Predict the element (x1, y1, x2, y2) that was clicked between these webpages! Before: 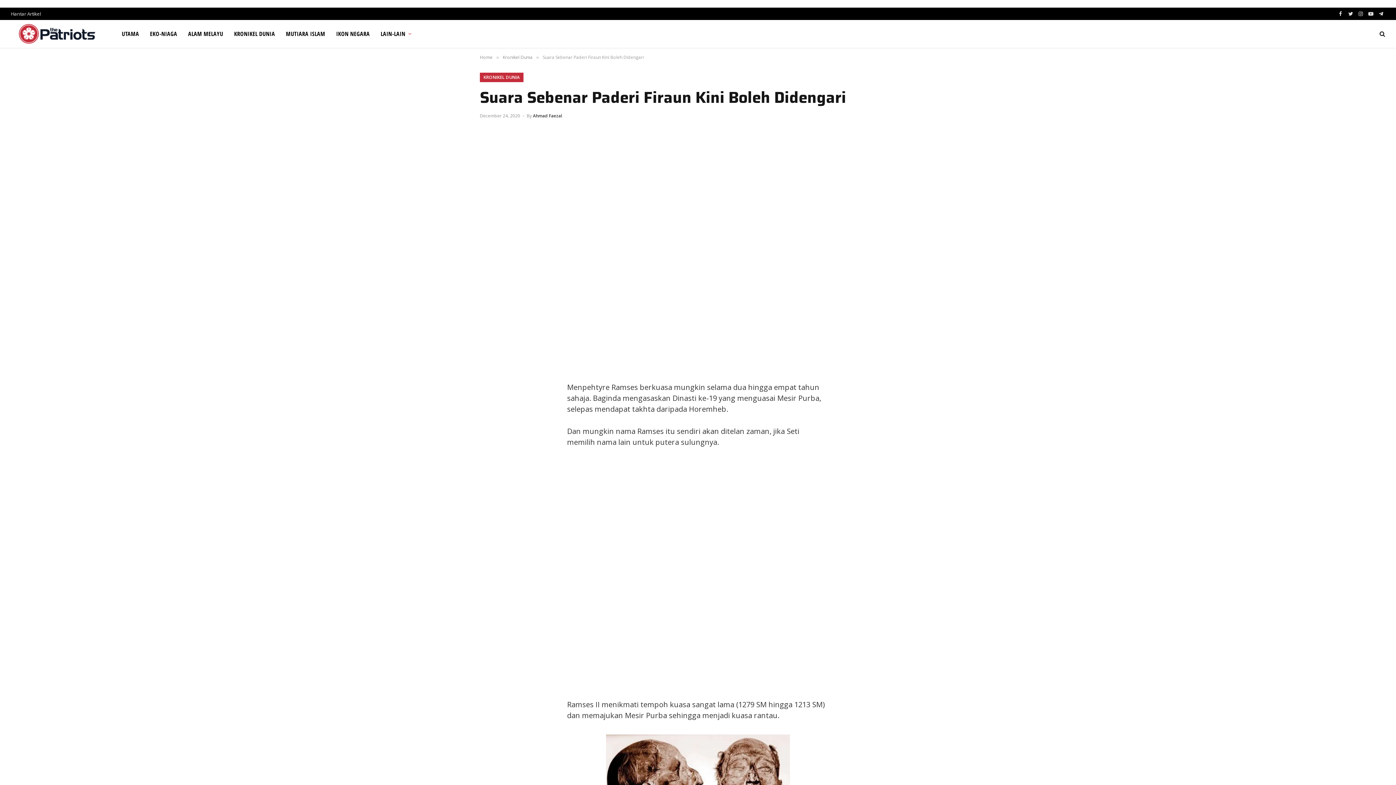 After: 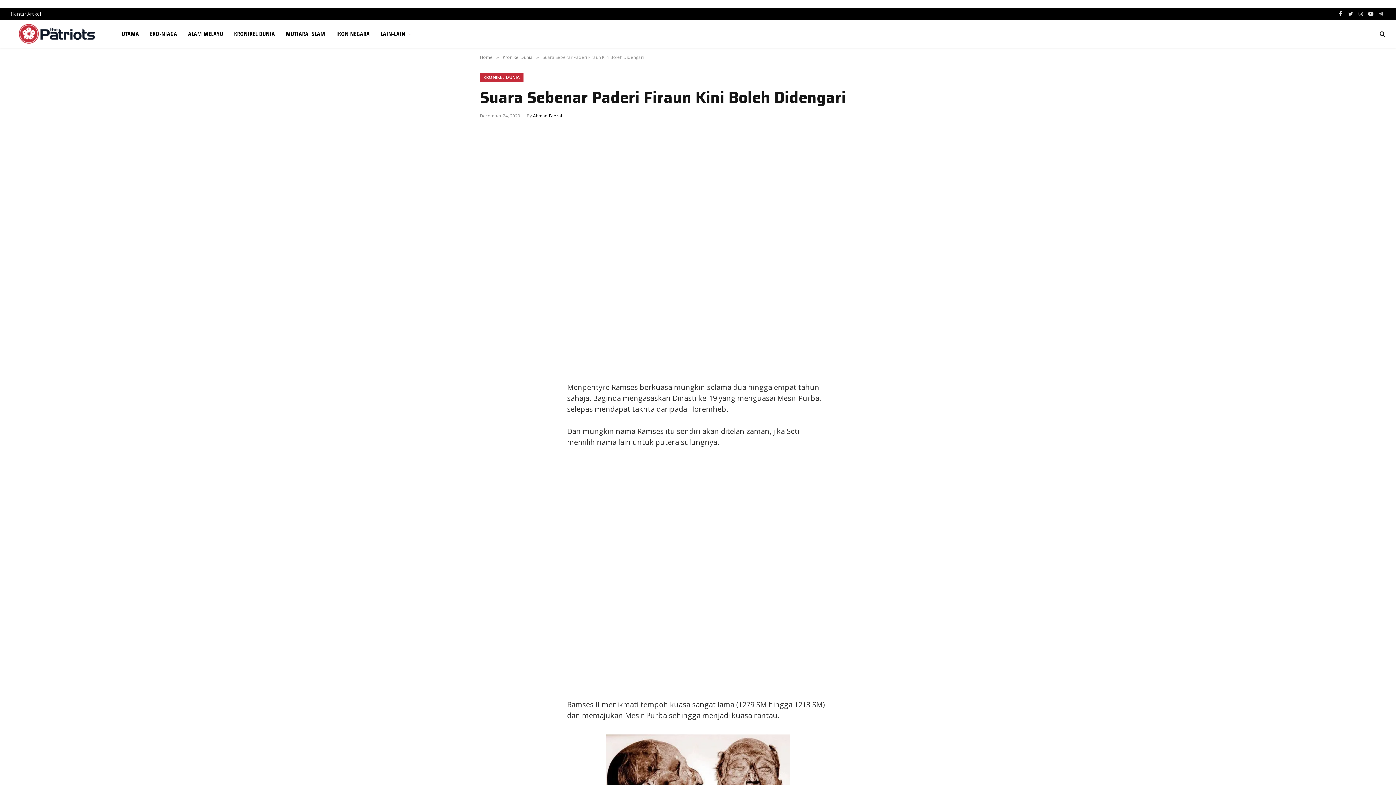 Action: label: Telegram bbox: (1377, 7, 1385, 20)